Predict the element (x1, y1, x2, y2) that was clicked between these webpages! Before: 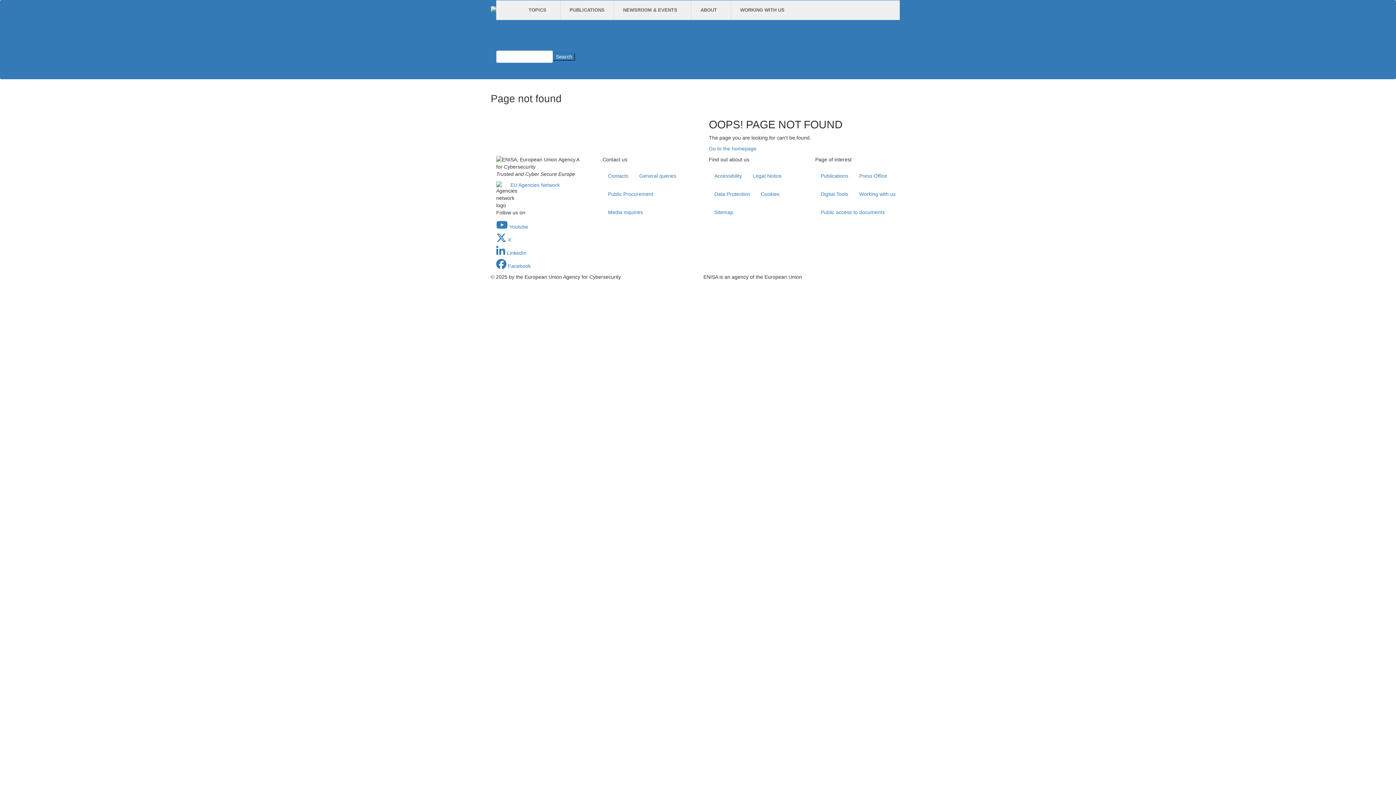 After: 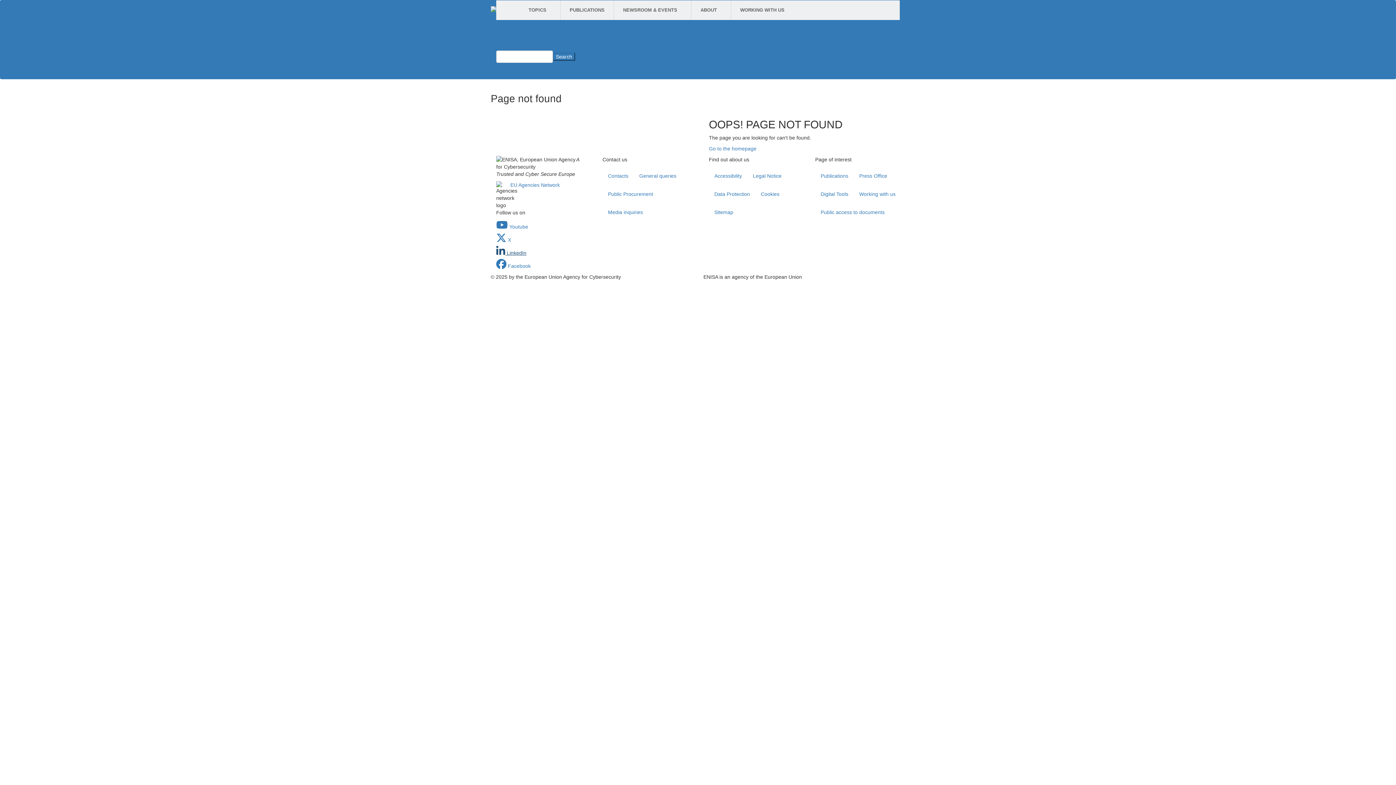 Action: bbox: (496, 250, 526, 255) label:  LinkedIn